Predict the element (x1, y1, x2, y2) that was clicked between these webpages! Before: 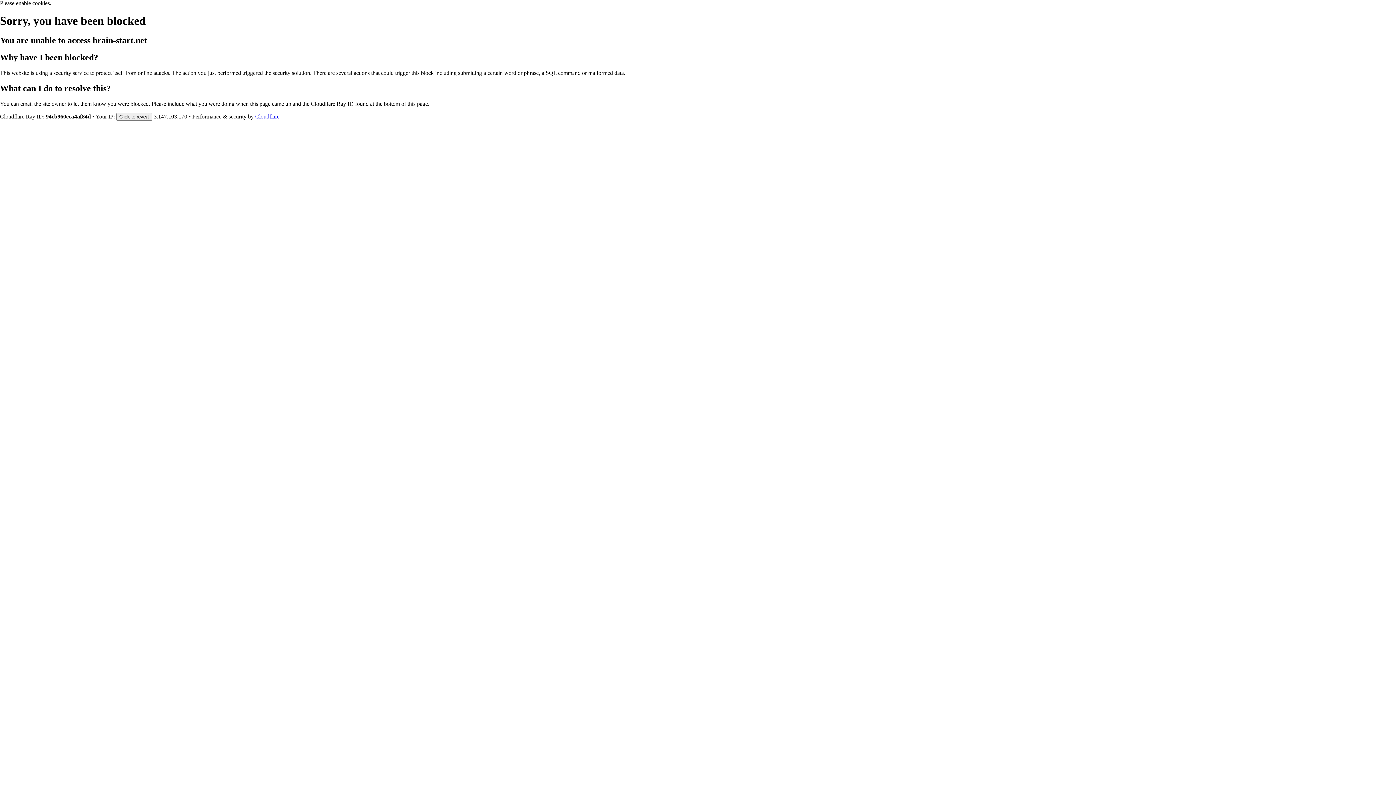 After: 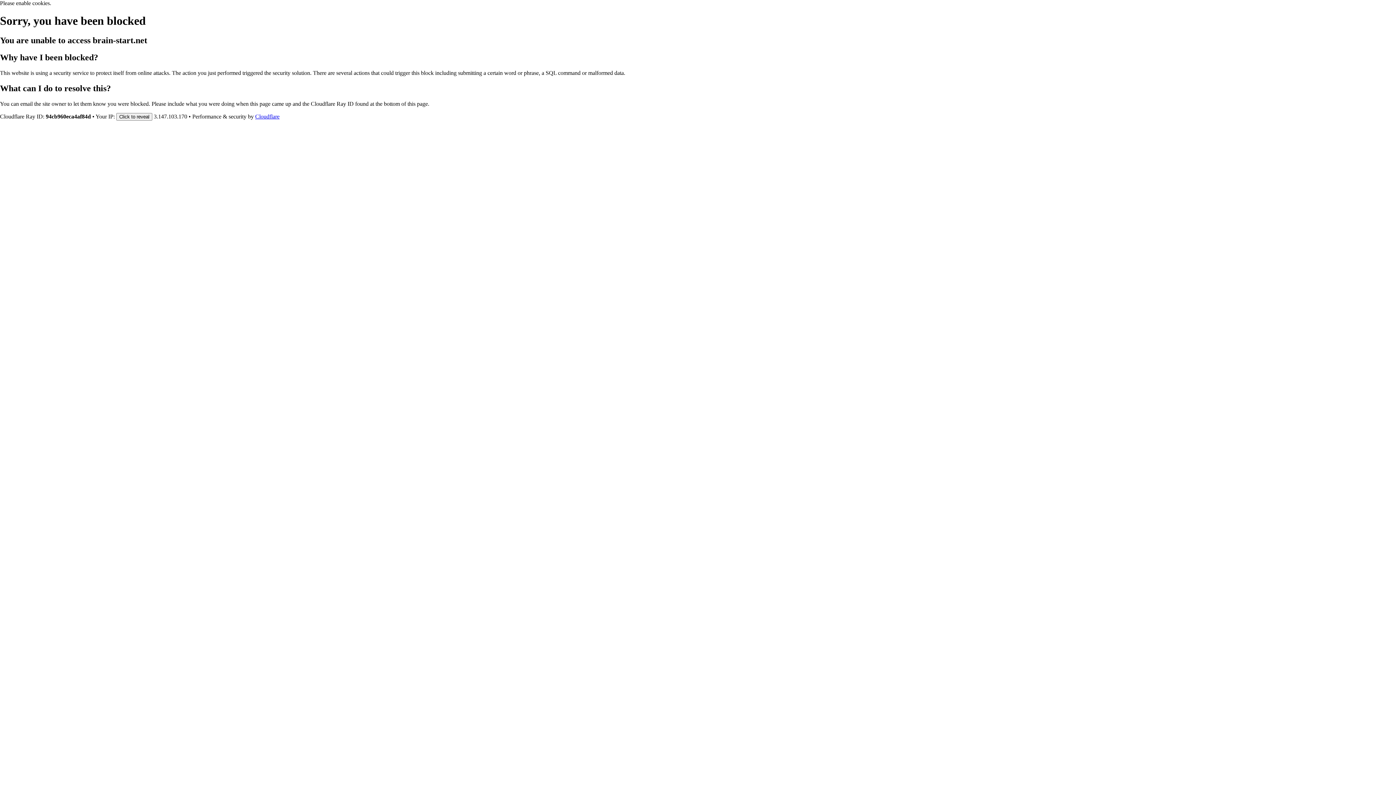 Action: bbox: (255, 113, 279, 119) label: Cloudflare